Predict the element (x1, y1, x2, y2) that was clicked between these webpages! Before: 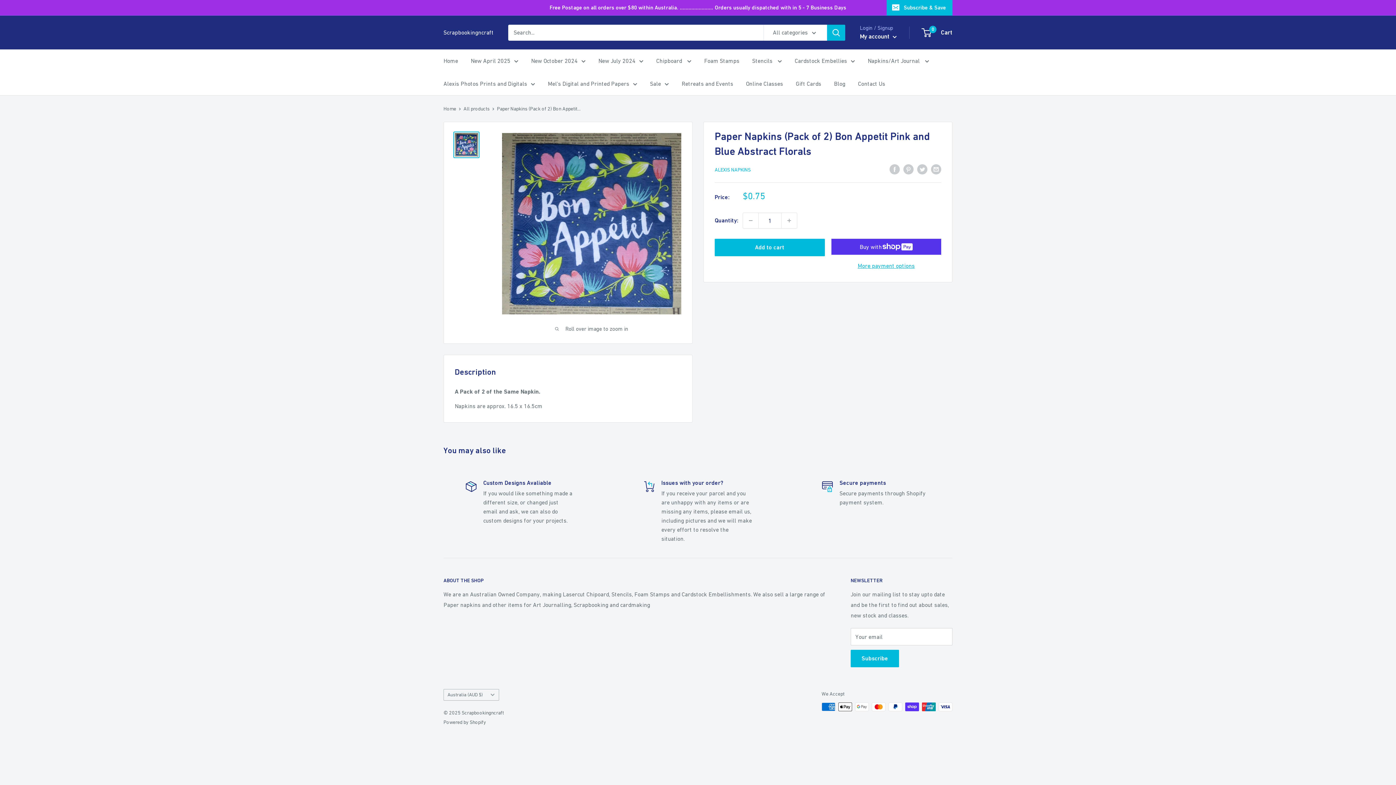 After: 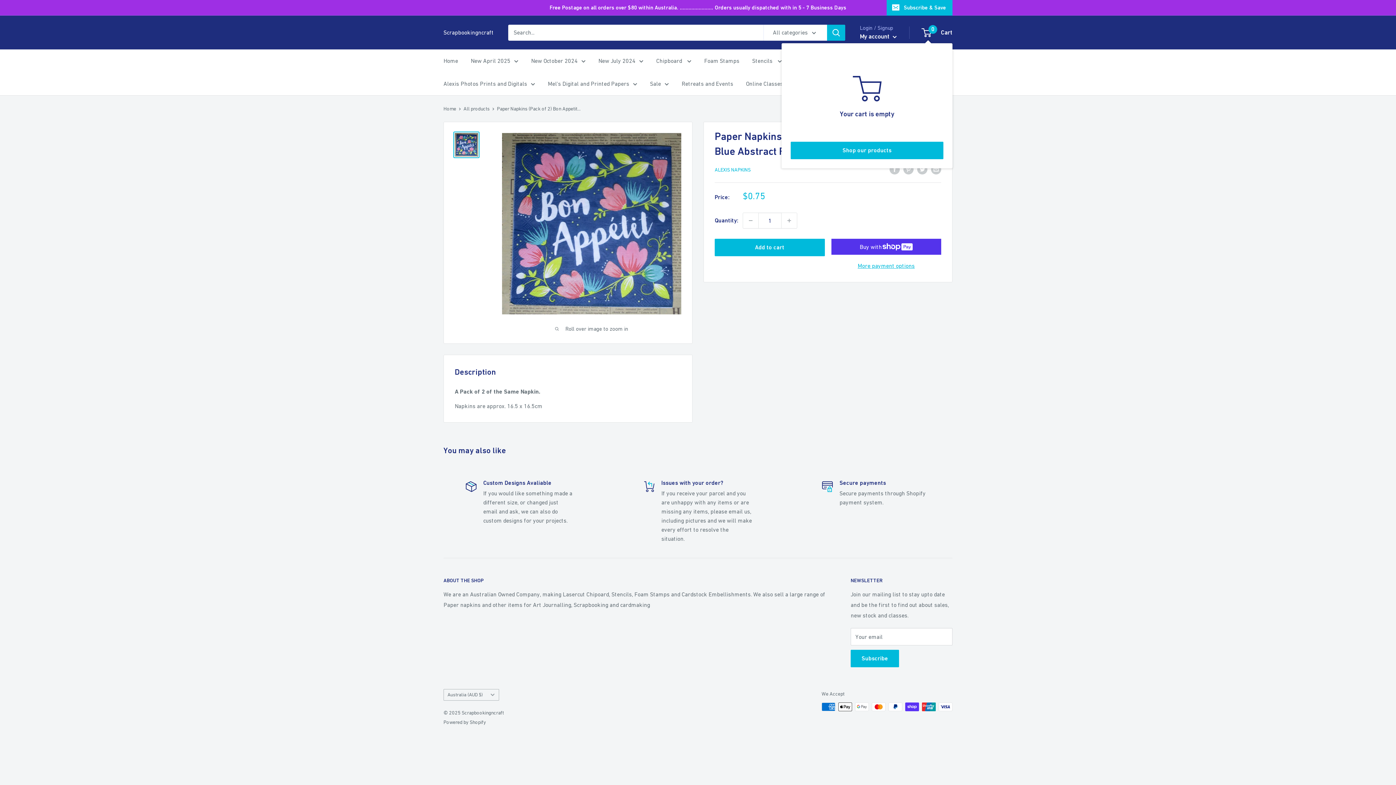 Action: label: 0
 Cart bbox: (922, 26, 952, 38)